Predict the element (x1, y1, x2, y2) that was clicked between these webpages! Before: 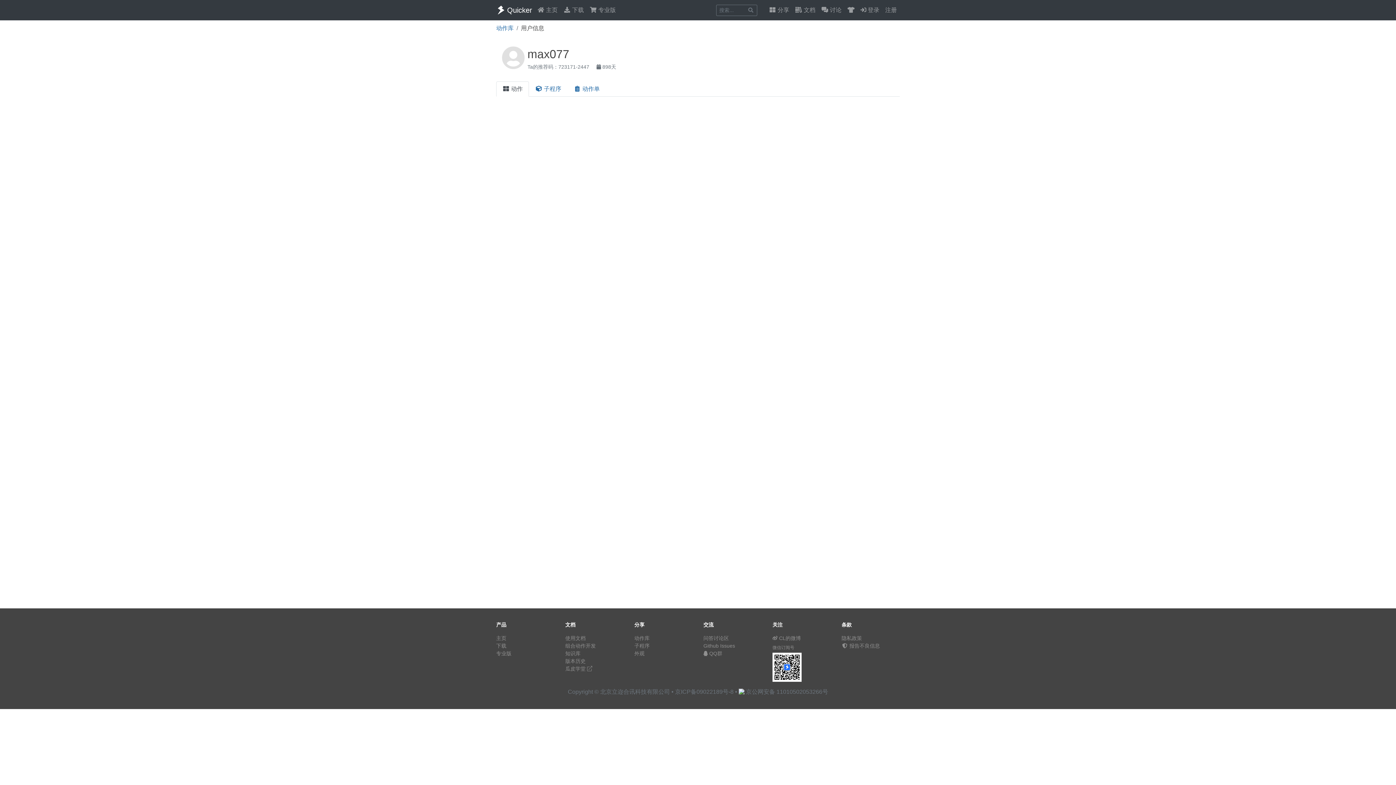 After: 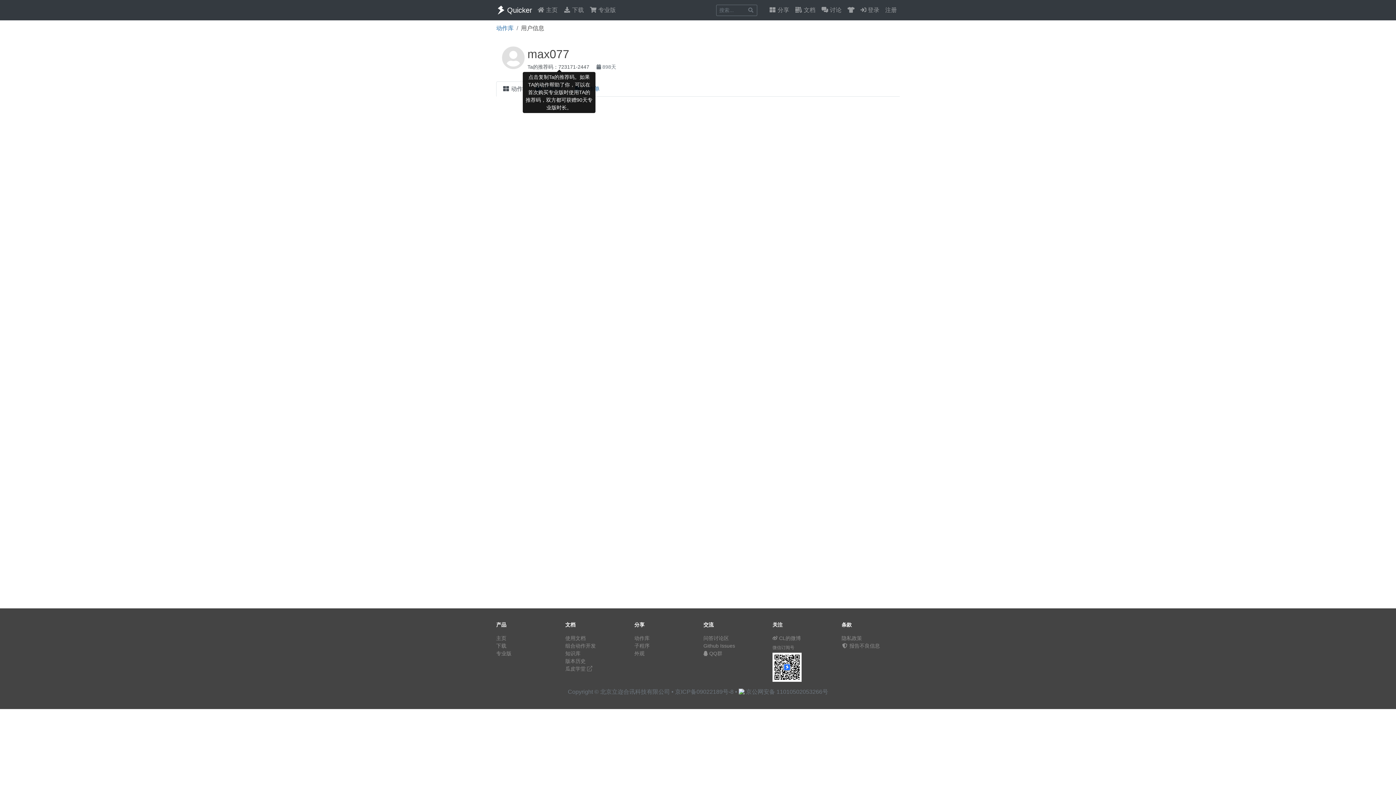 Action: bbox: (527, 64, 590, 69) label: Ta的推荐码：723171-2447 